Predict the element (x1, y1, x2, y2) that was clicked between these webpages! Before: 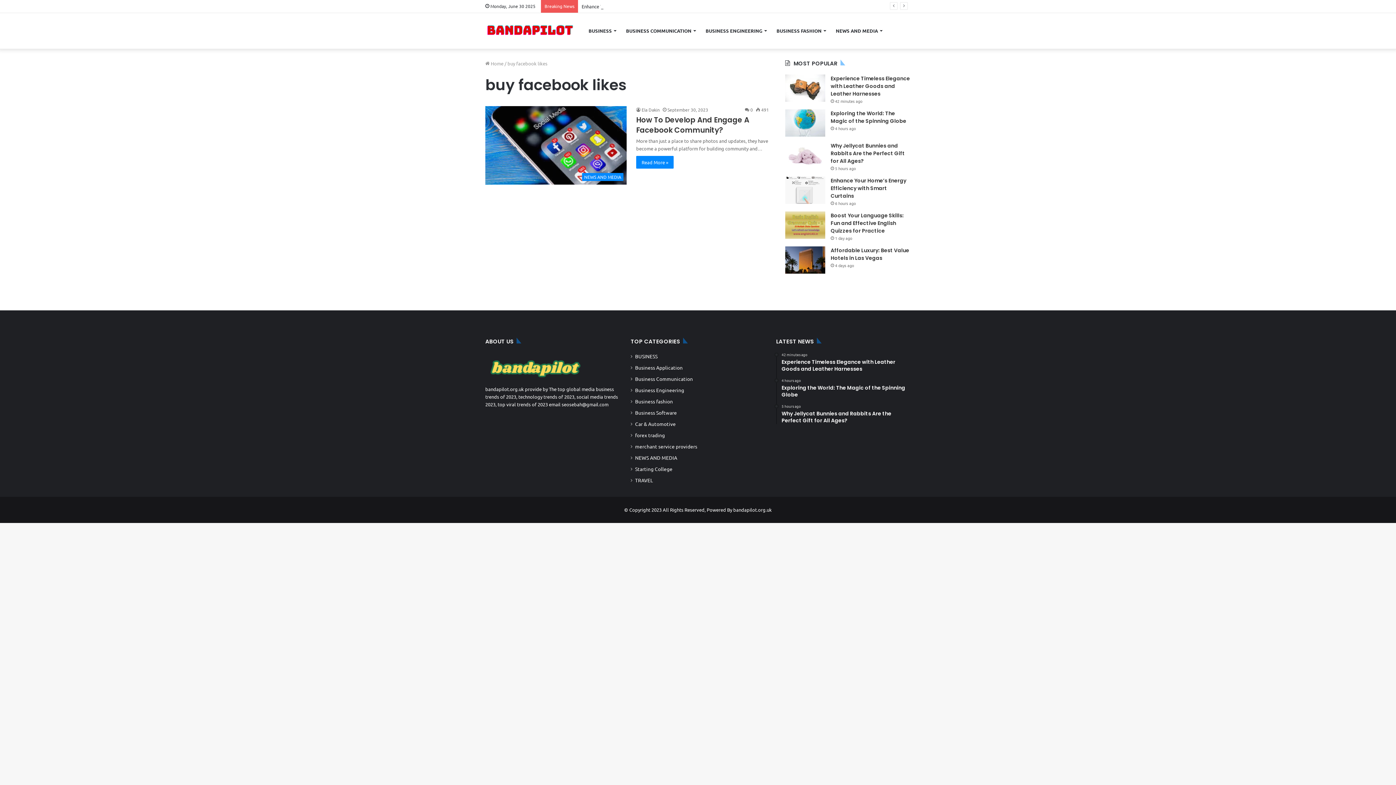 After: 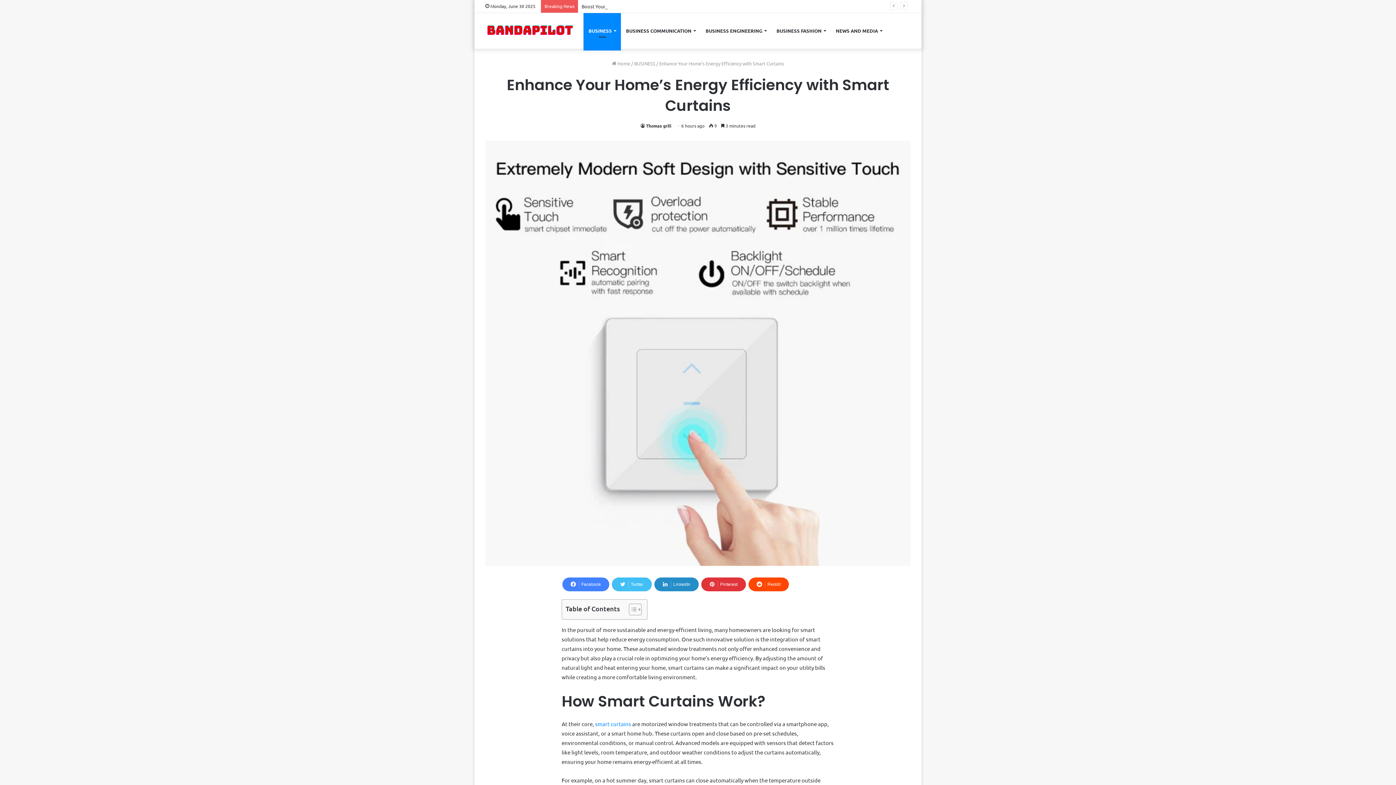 Action: bbox: (785, 176, 825, 204) label: Enhance Your Home’s Energy Efficiency with Smart Curtains